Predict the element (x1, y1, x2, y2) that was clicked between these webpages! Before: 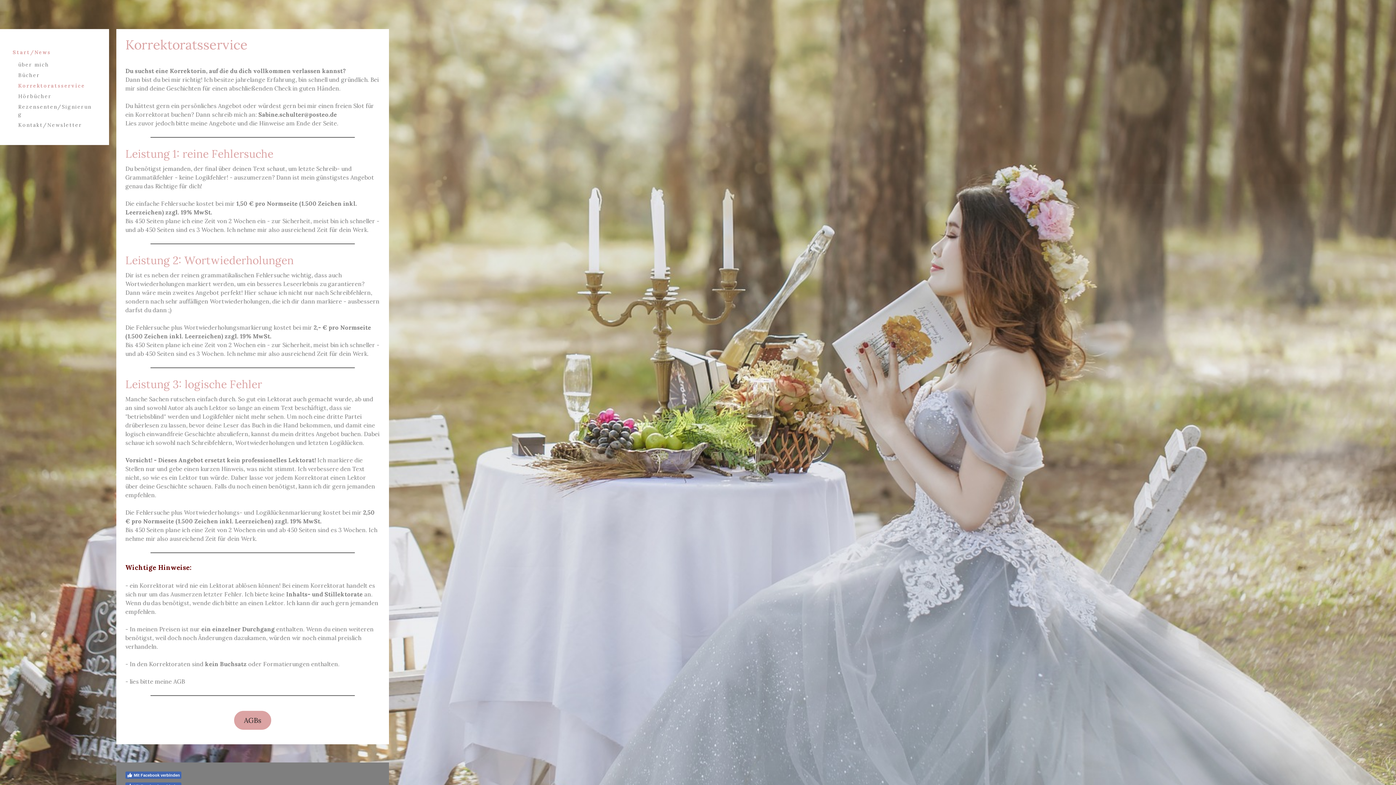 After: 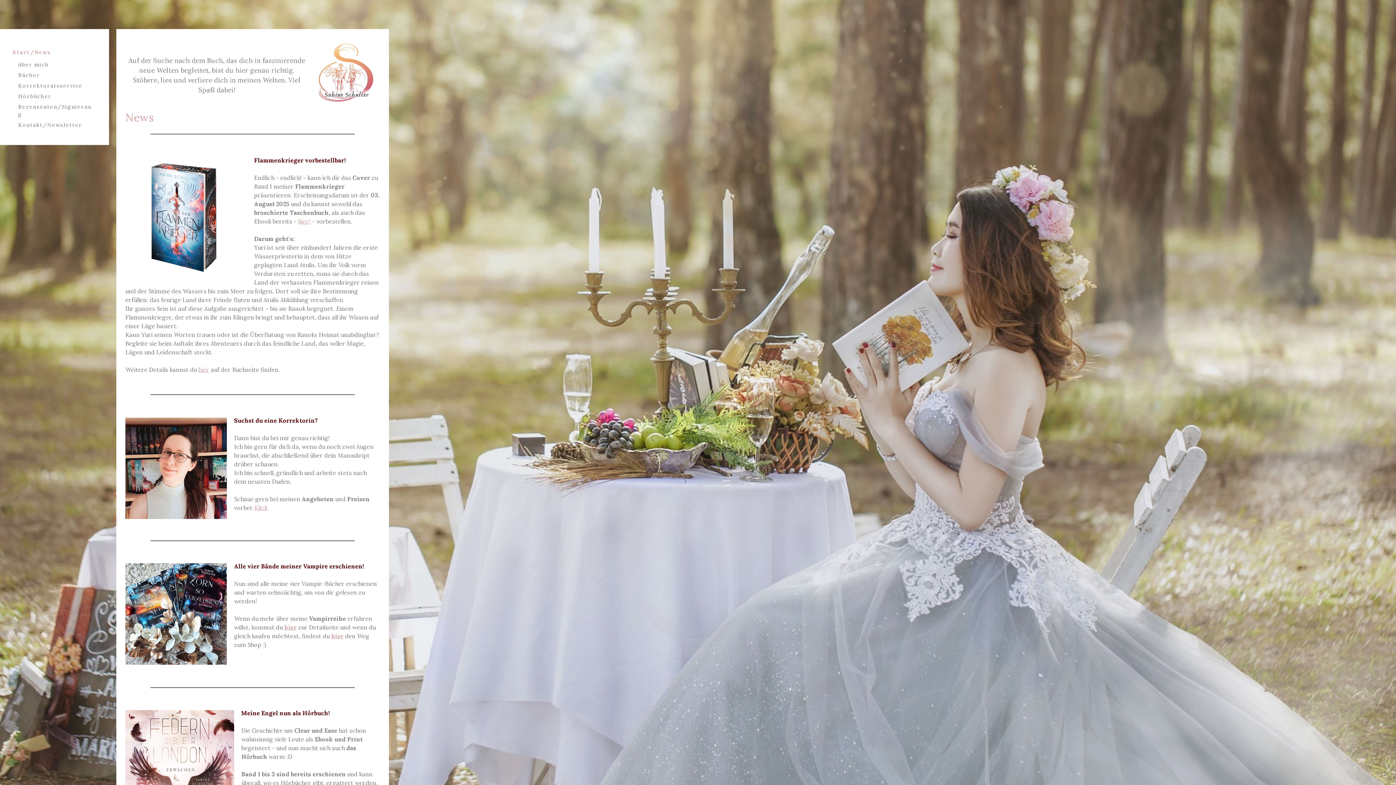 Action: bbox: (9, 47, 100, 57) label: Start/News